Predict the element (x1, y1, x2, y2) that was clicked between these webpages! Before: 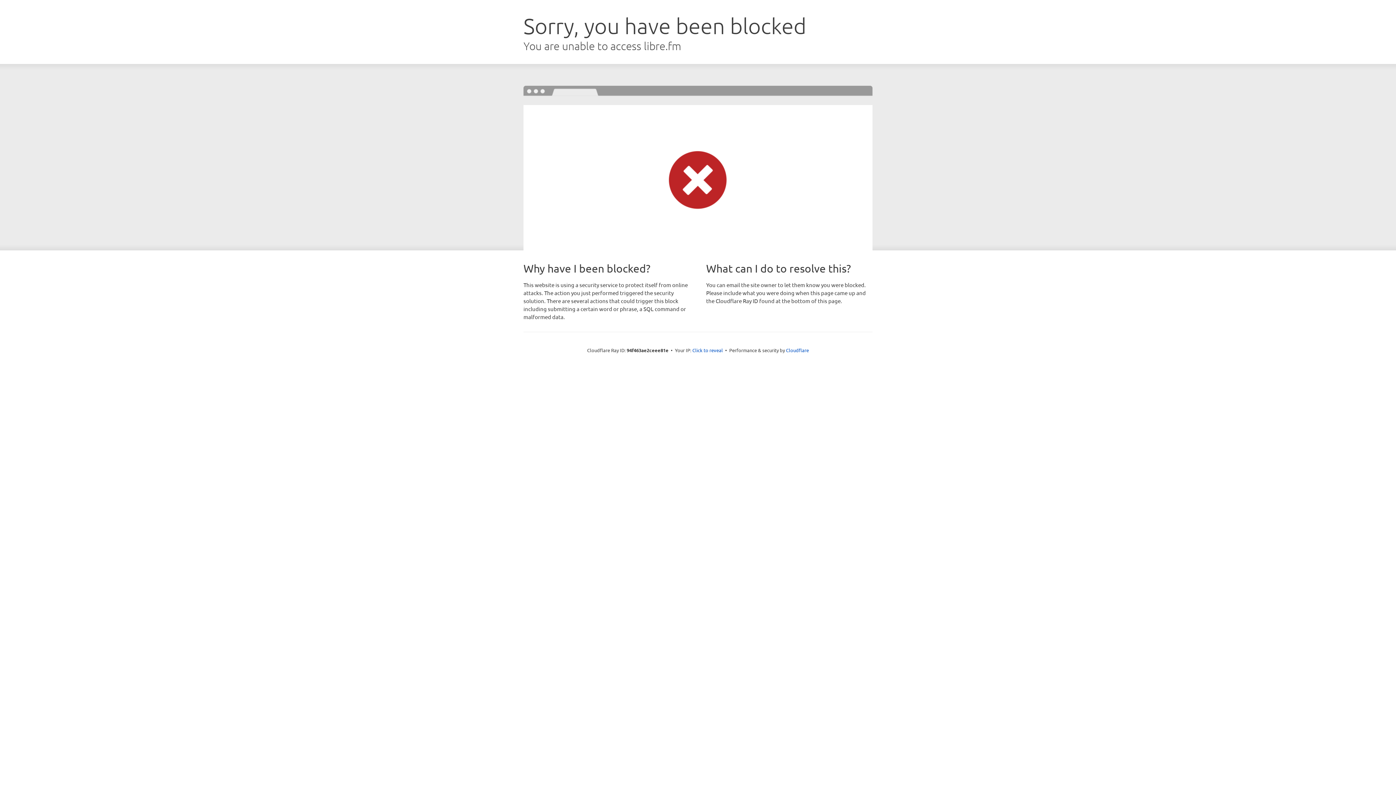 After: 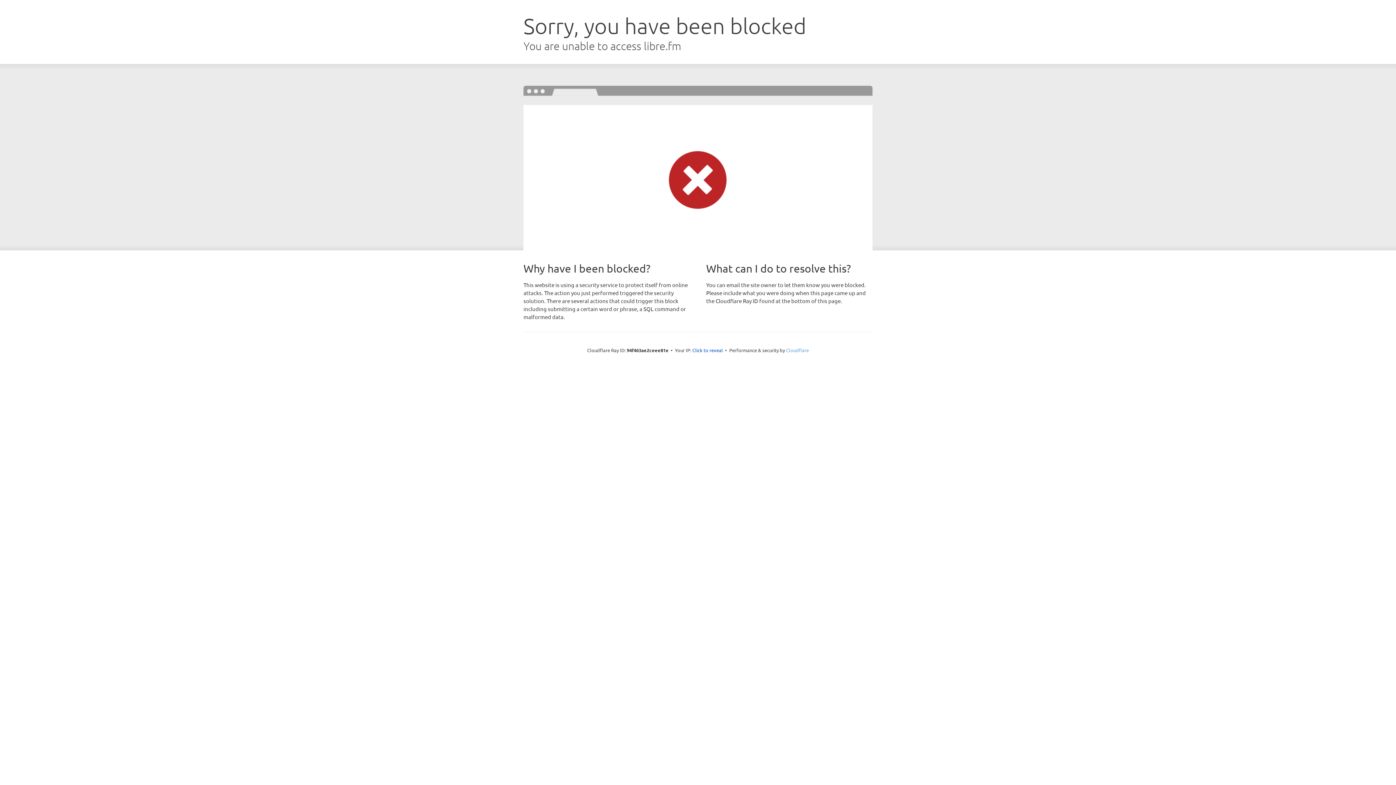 Action: label: Cloudflare bbox: (786, 347, 809, 353)